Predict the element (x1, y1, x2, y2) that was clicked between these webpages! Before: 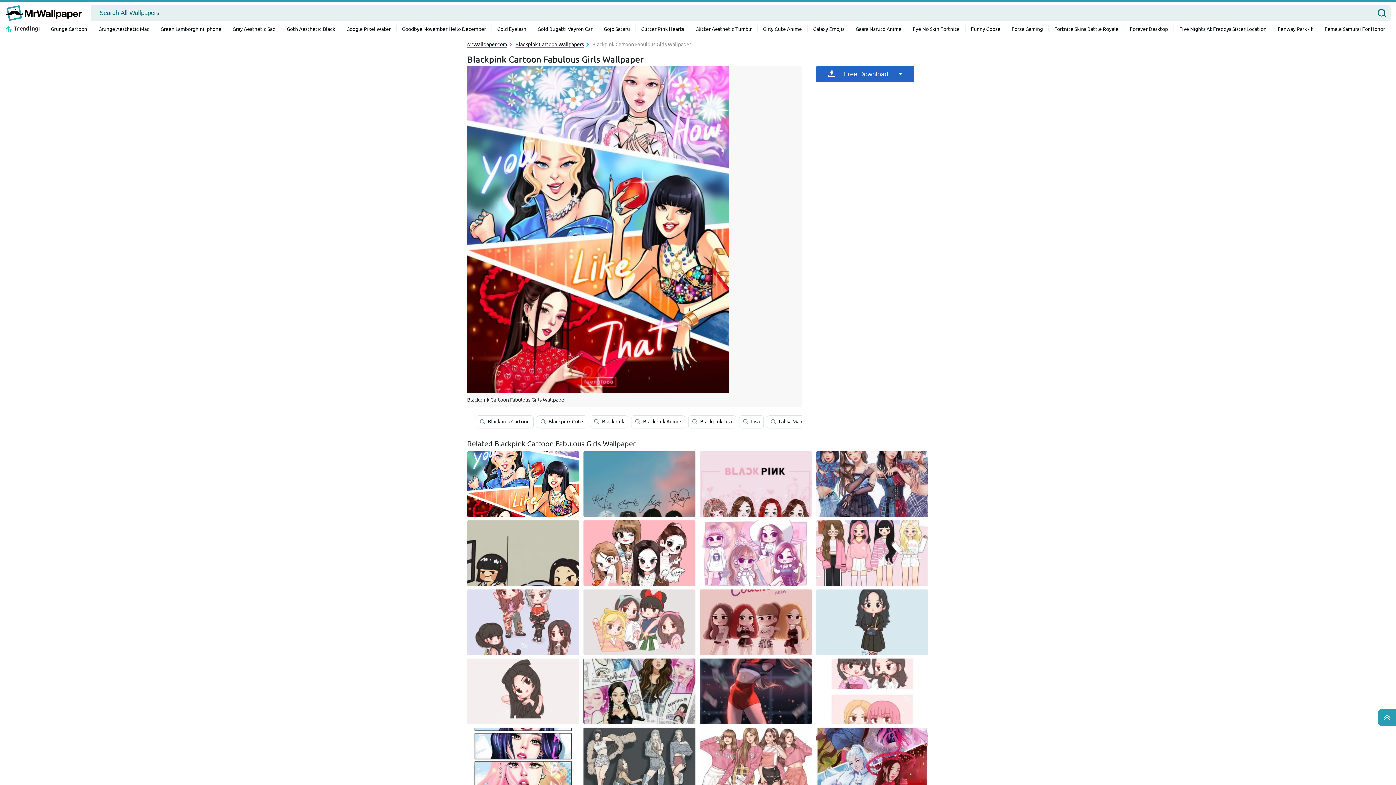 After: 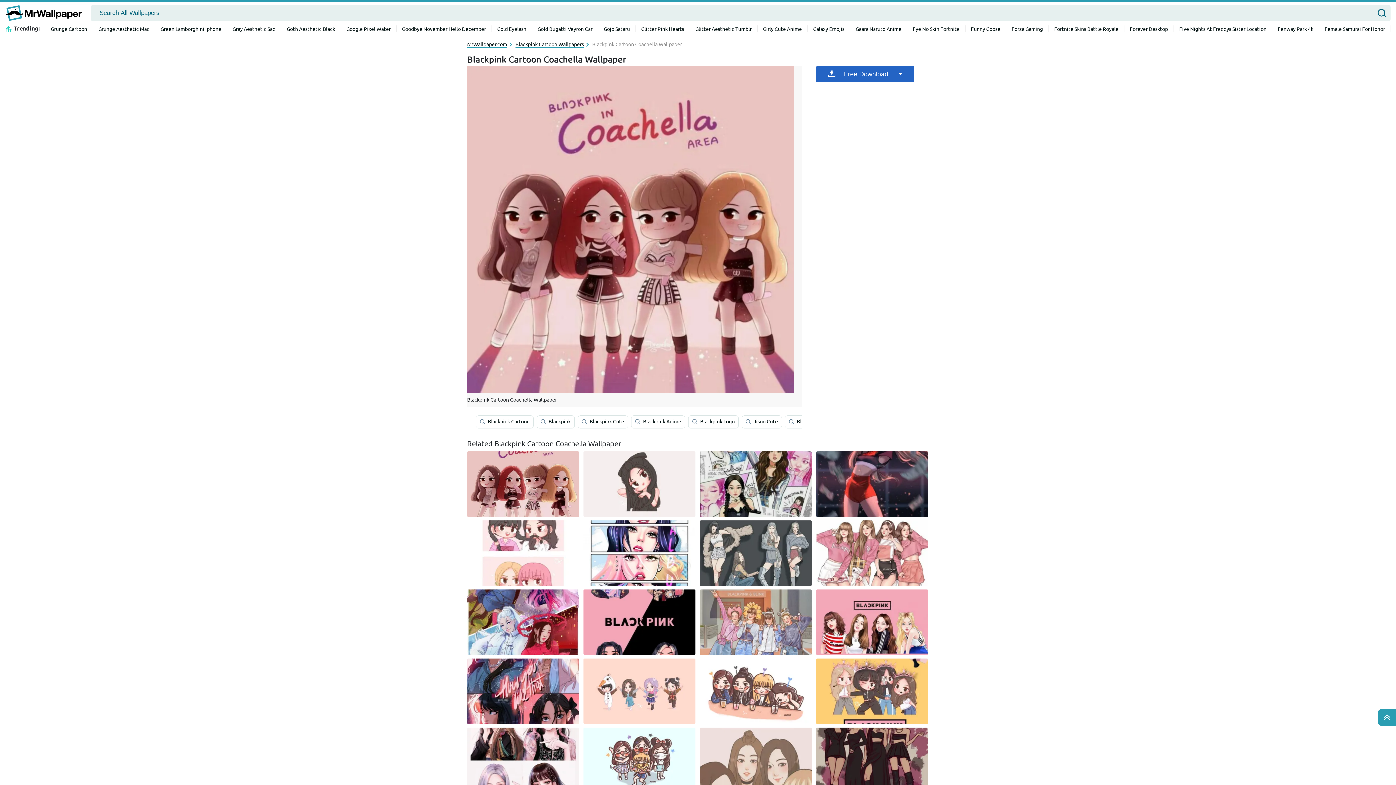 Action: bbox: (700, 589, 812, 655)